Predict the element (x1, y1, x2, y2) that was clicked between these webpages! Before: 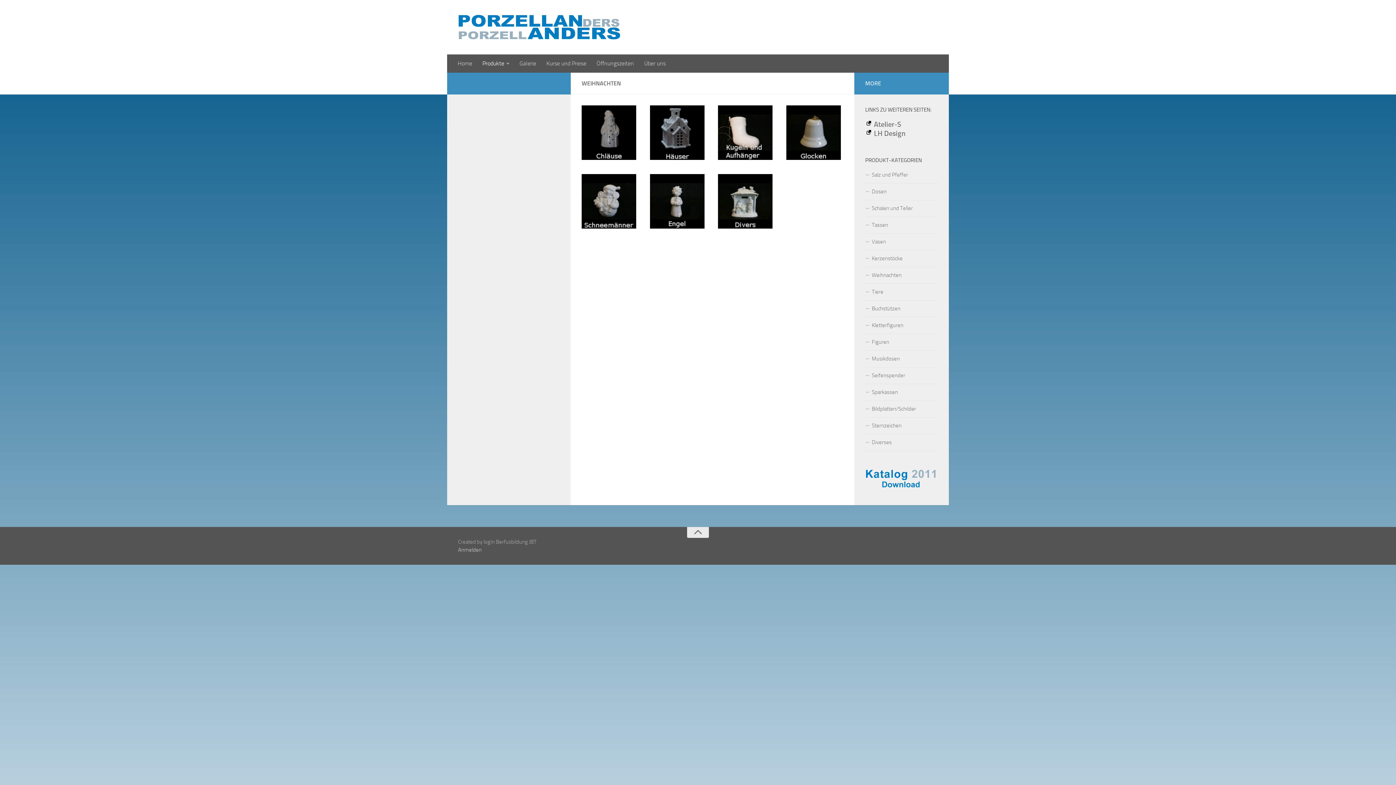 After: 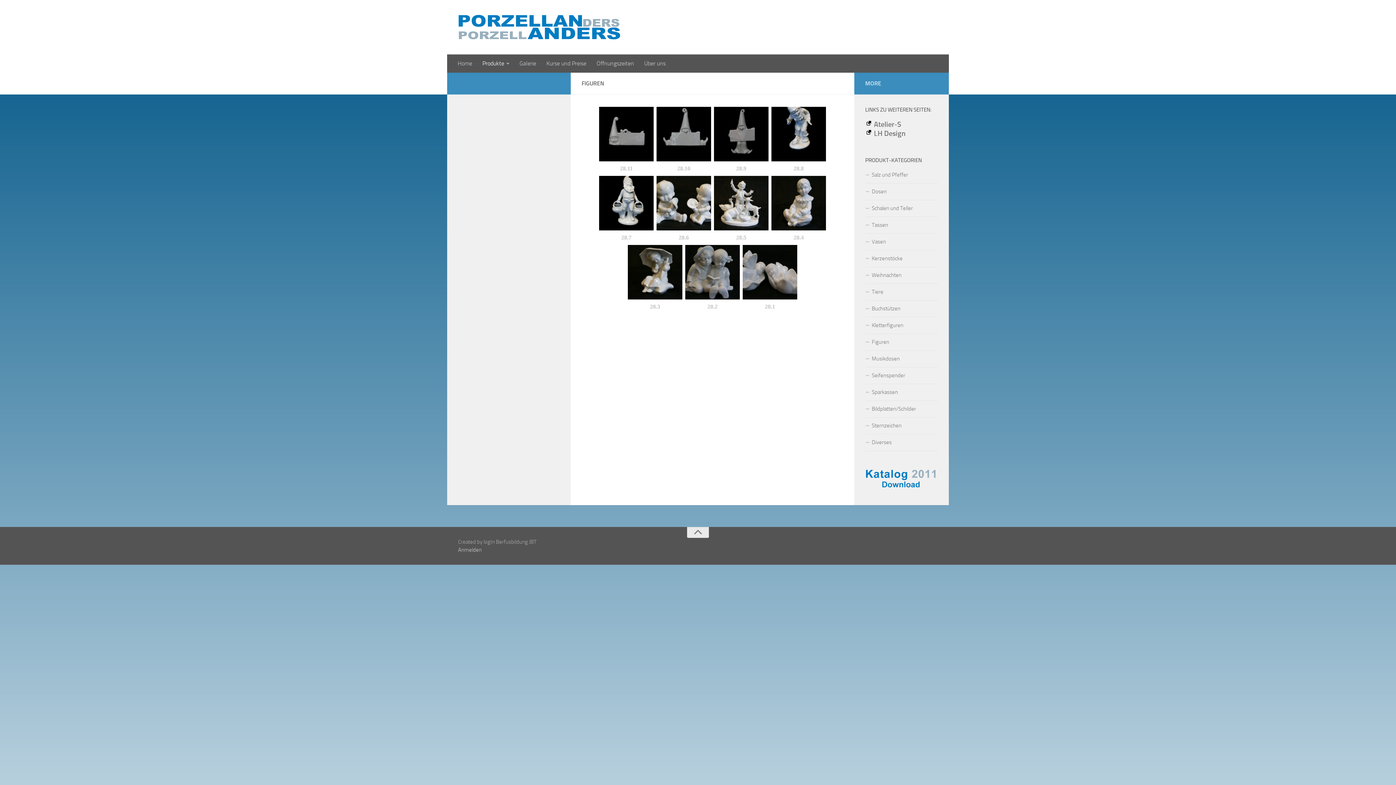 Action: label: Figuren bbox: (865, 334, 938, 350)